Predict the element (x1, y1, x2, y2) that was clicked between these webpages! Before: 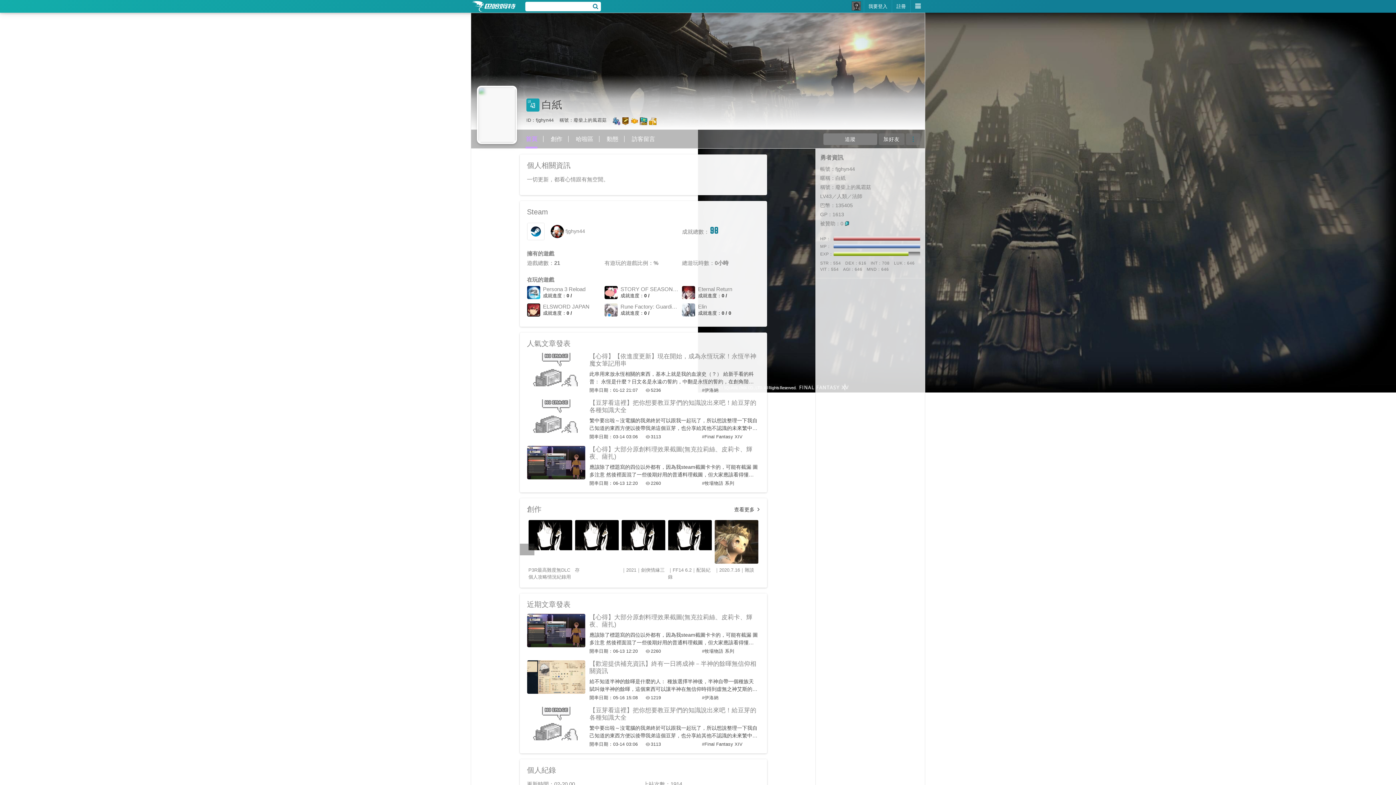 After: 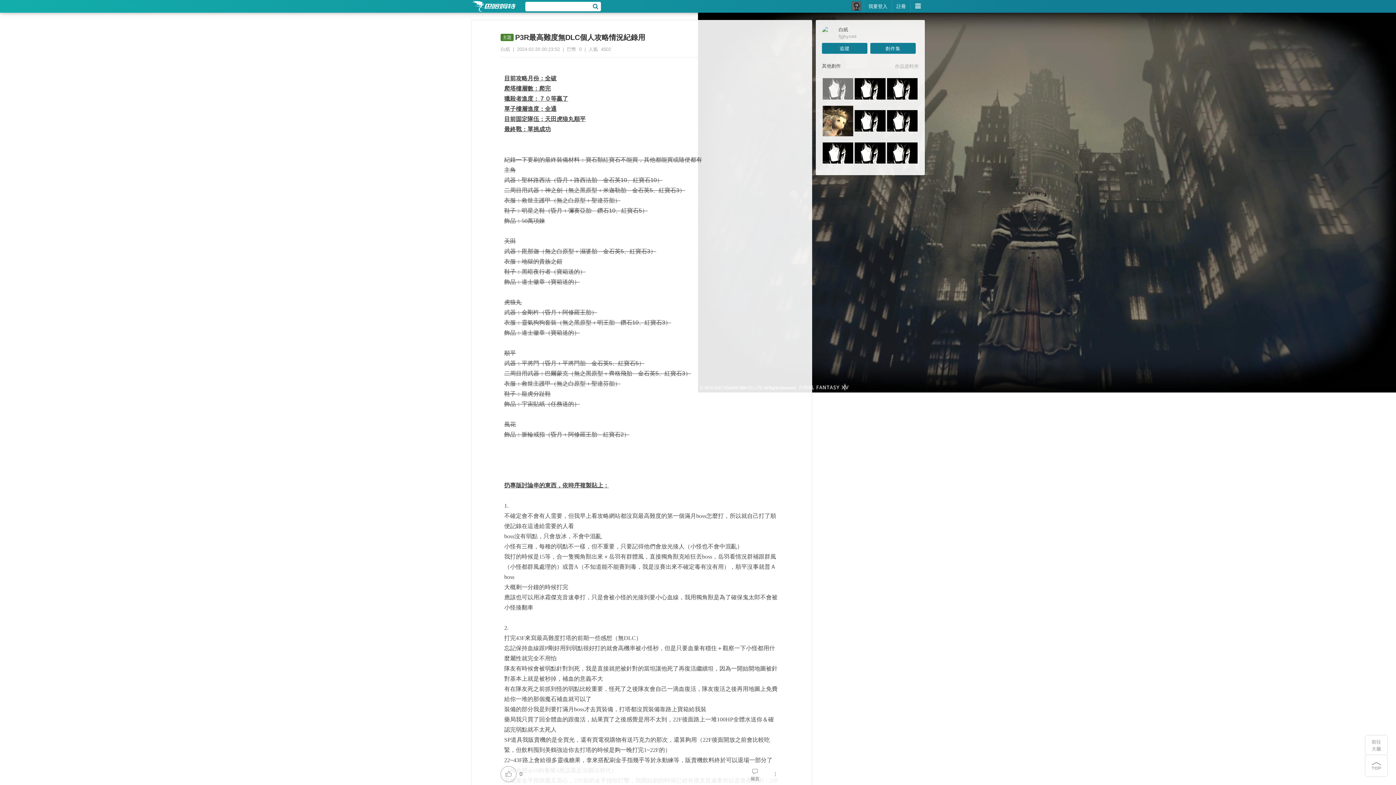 Action: bbox: (528, 564, 572, 580) label: P3R最高難度無DLC個人攻略情況紀錄用